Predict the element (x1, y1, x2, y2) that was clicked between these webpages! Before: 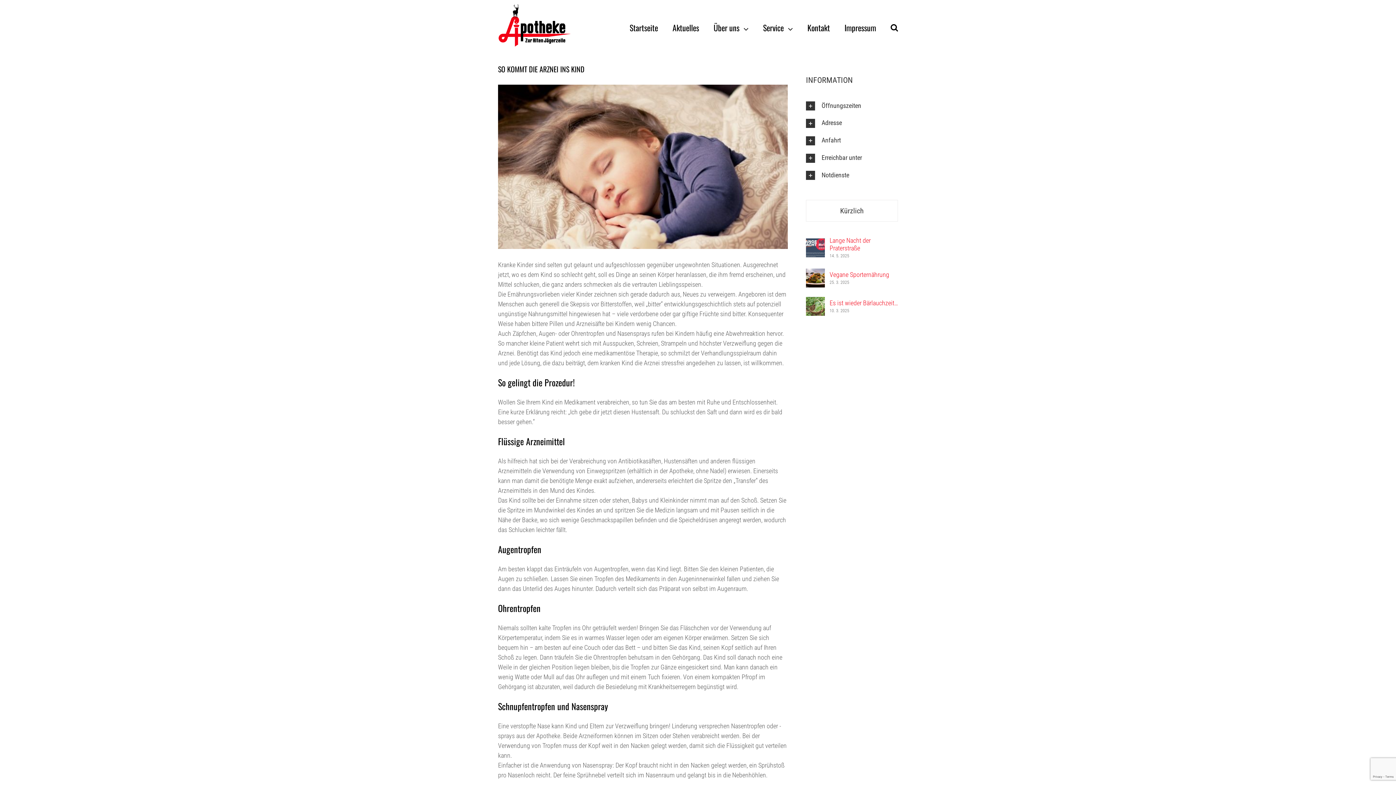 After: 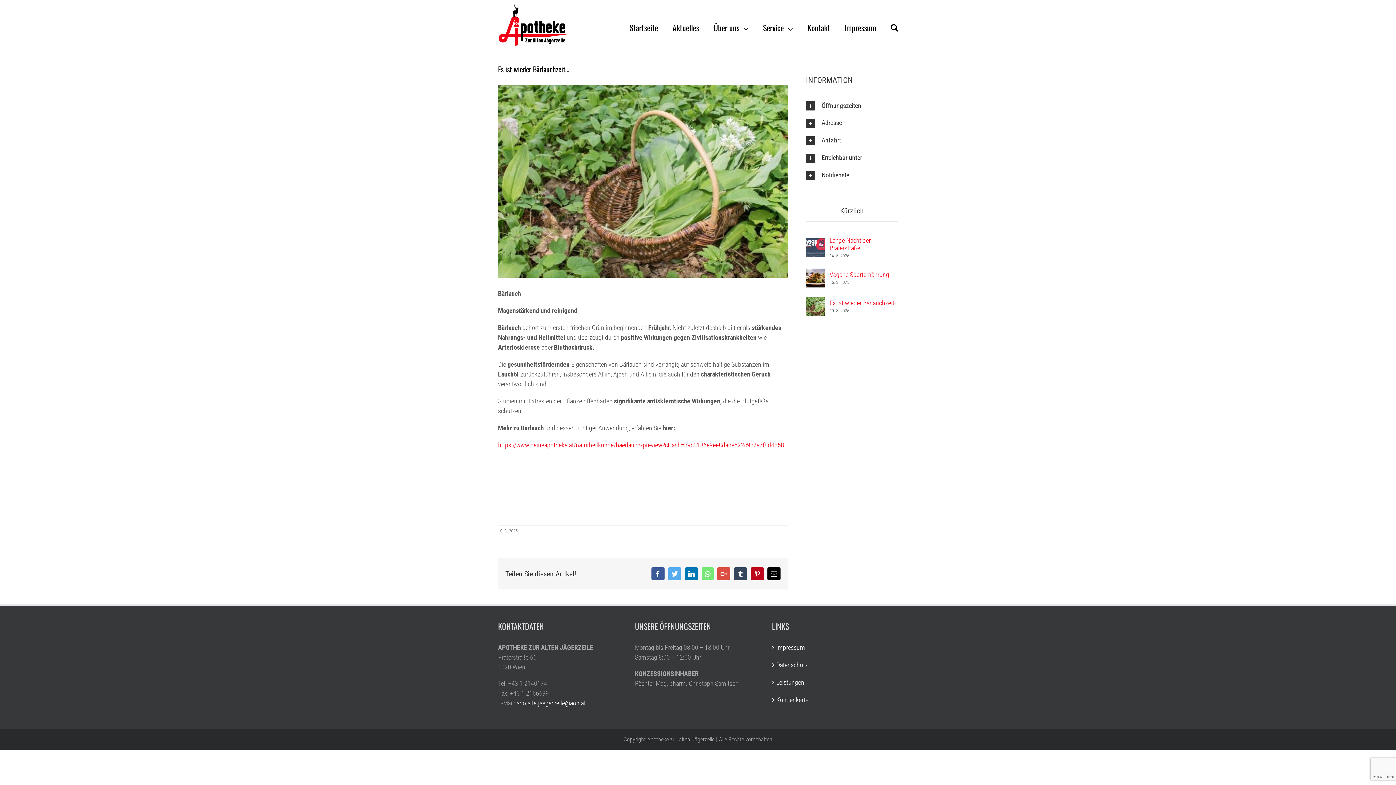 Action: label: Es ist wieder Bärlauchzeit… bbox: (806, 298, 825, 305)